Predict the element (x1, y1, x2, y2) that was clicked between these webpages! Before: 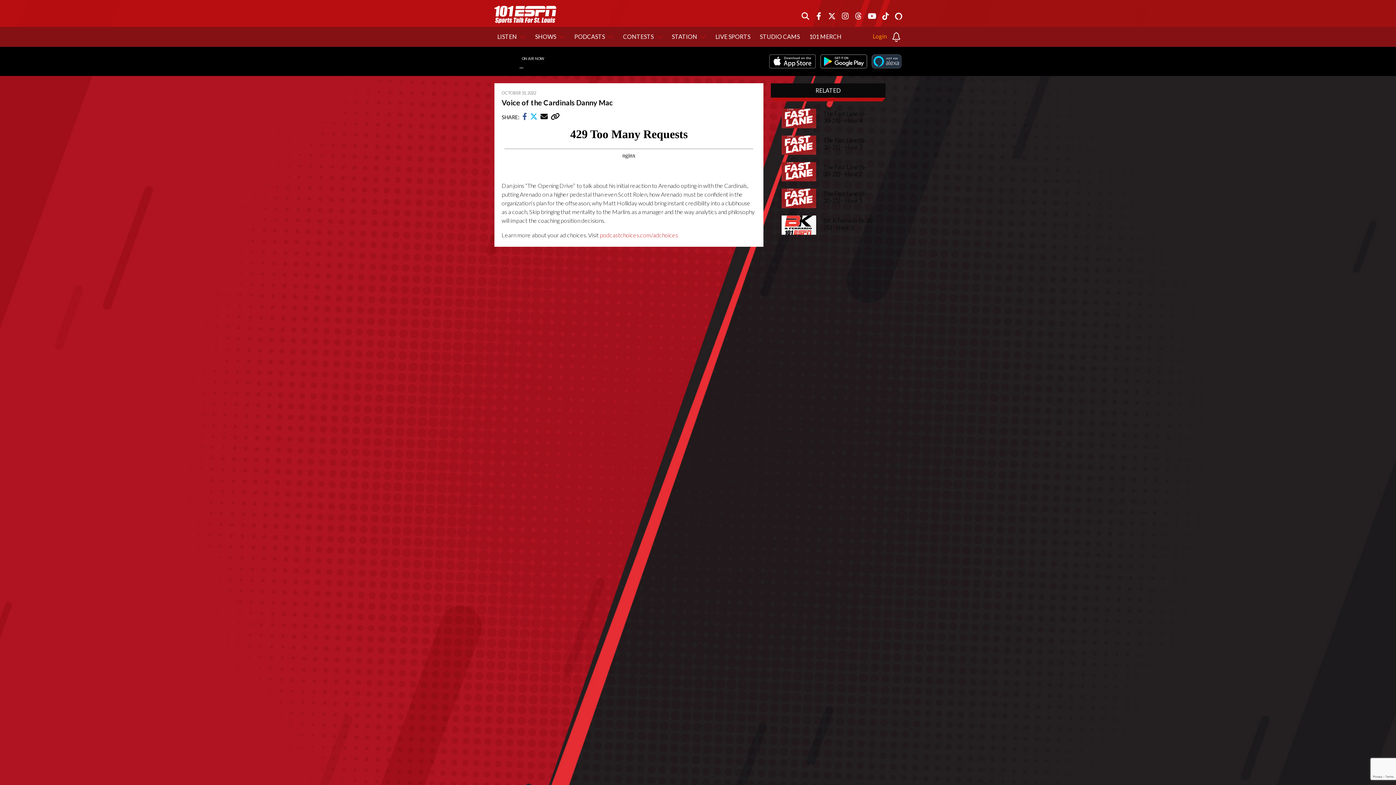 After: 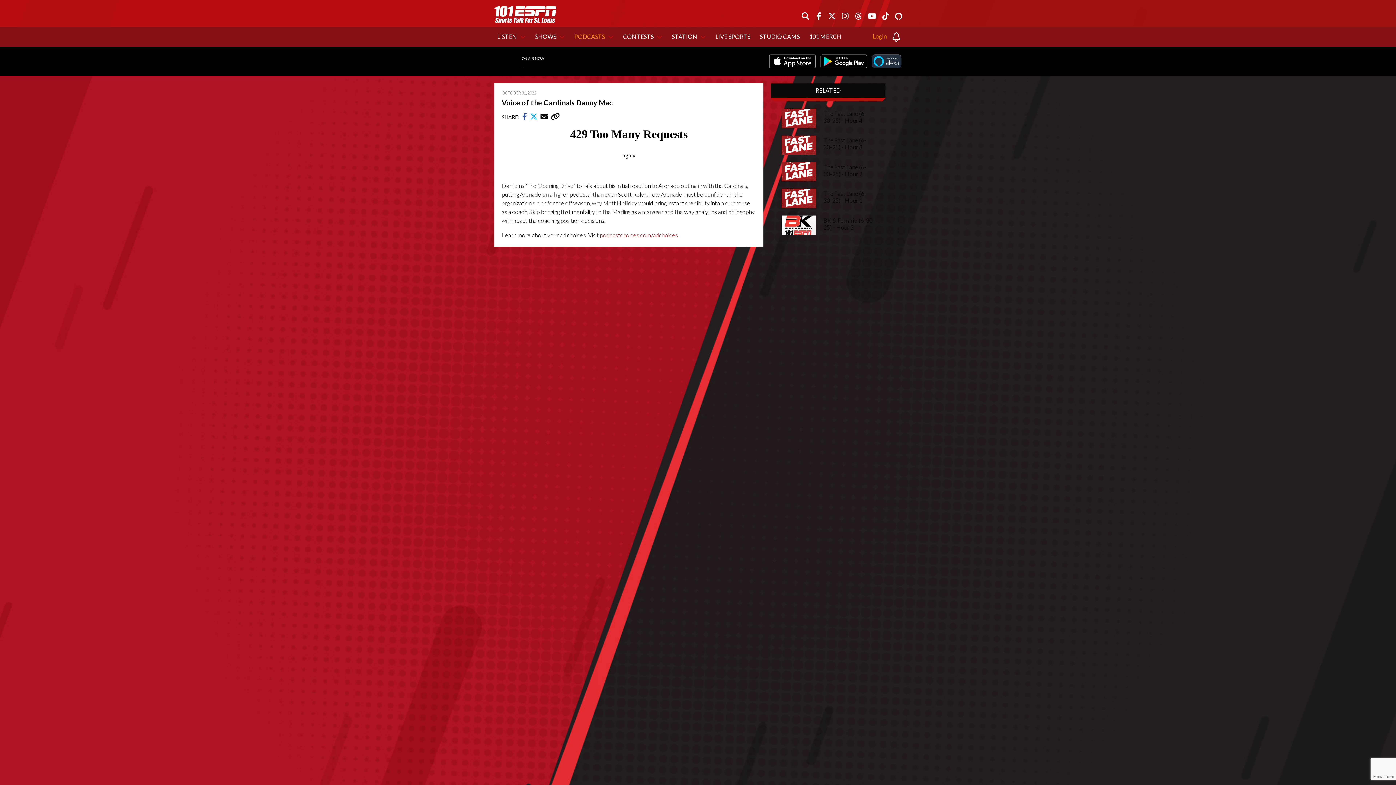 Action: bbox: (571, 26, 616, 46) label: PODCASTS